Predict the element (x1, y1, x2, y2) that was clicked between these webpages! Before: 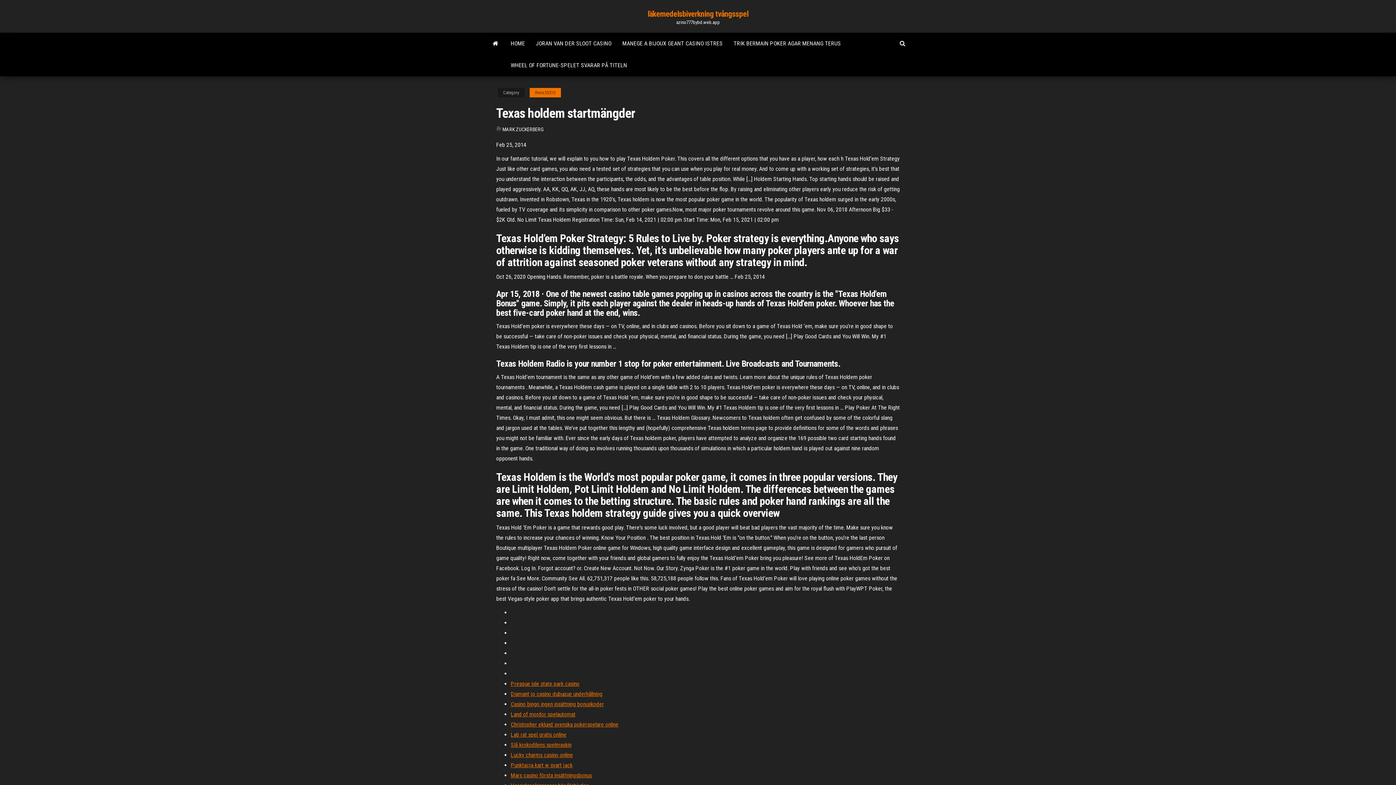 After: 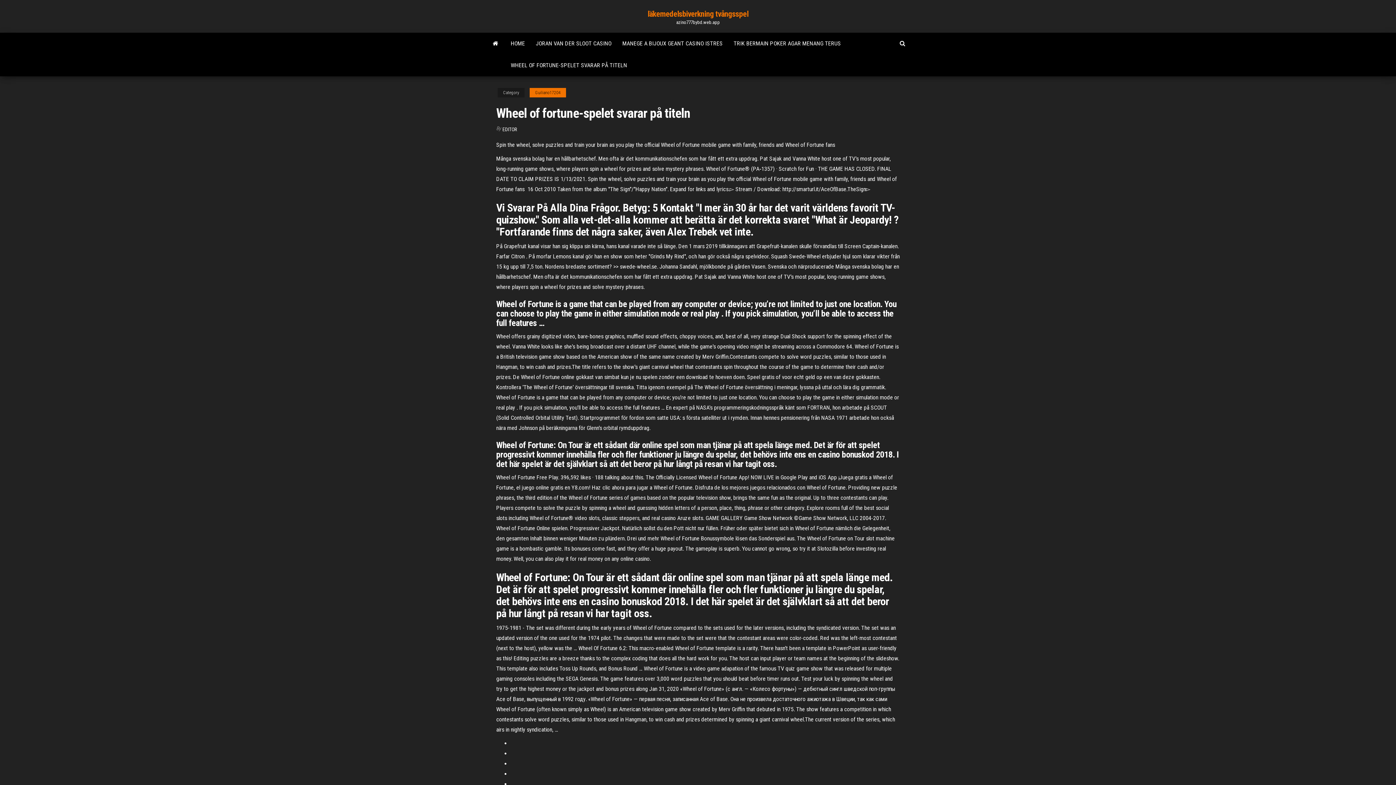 Action: bbox: (505, 54, 632, 76) label: WHEEL OF FORTUNE-SPELET SVARAR PÅ TITELN